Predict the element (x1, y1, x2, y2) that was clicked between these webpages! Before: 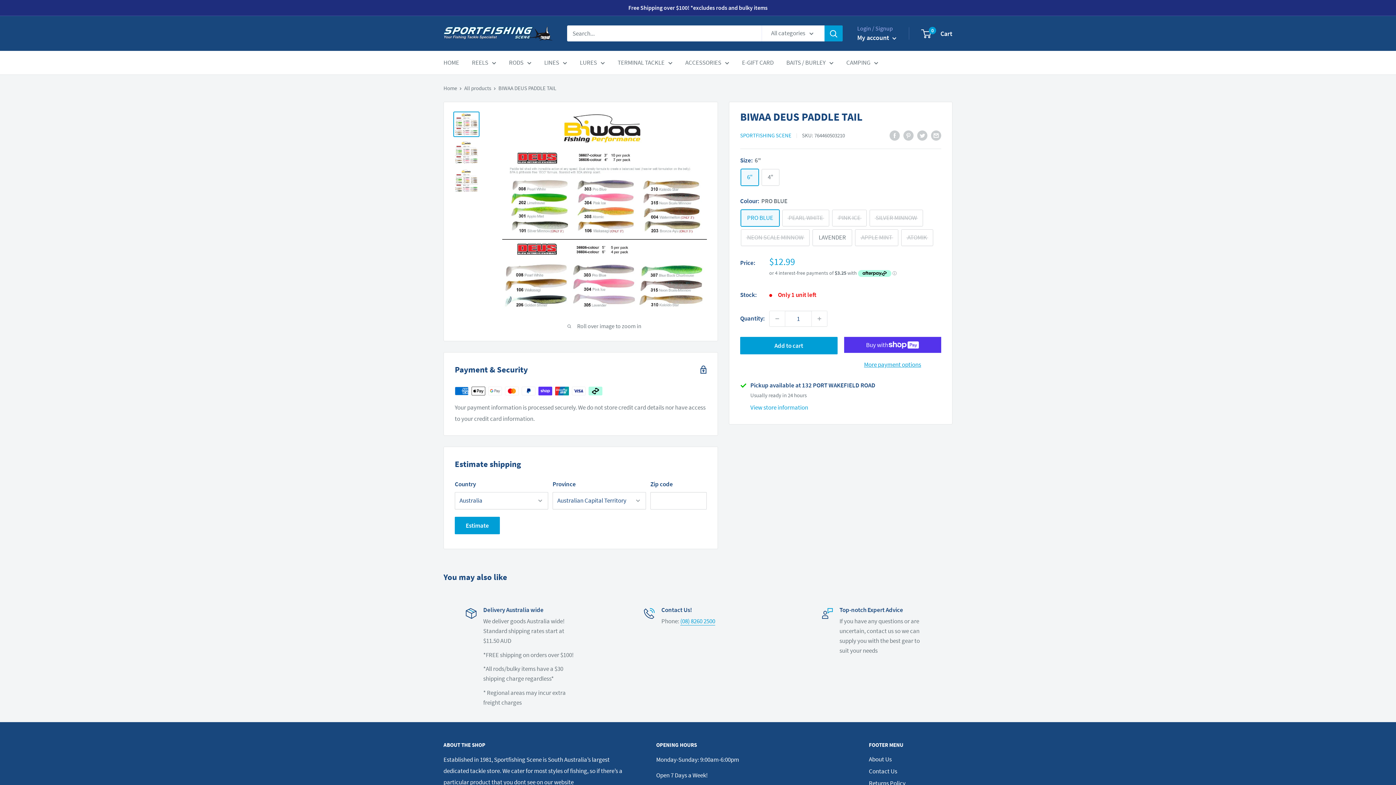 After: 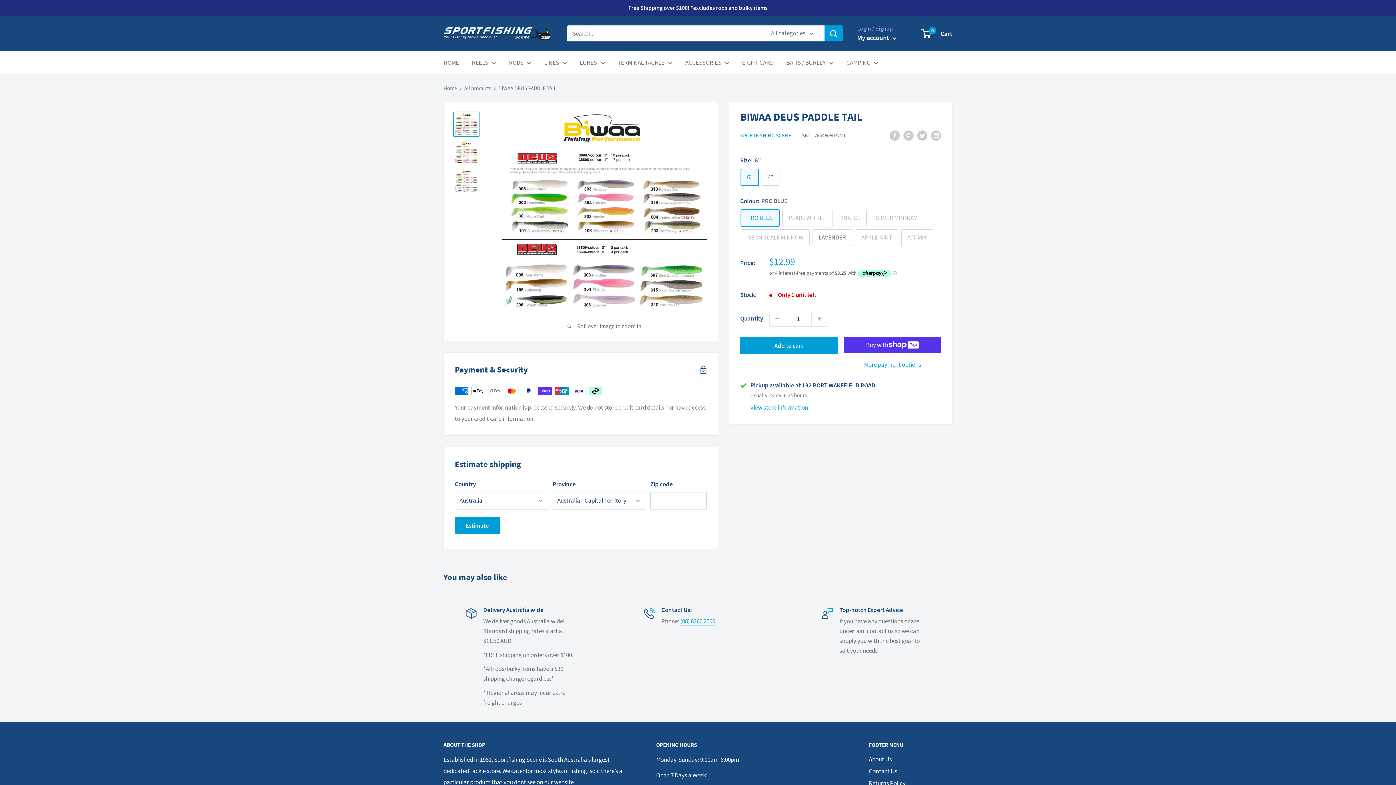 Action: bbox: (453, 111, 479, 137)